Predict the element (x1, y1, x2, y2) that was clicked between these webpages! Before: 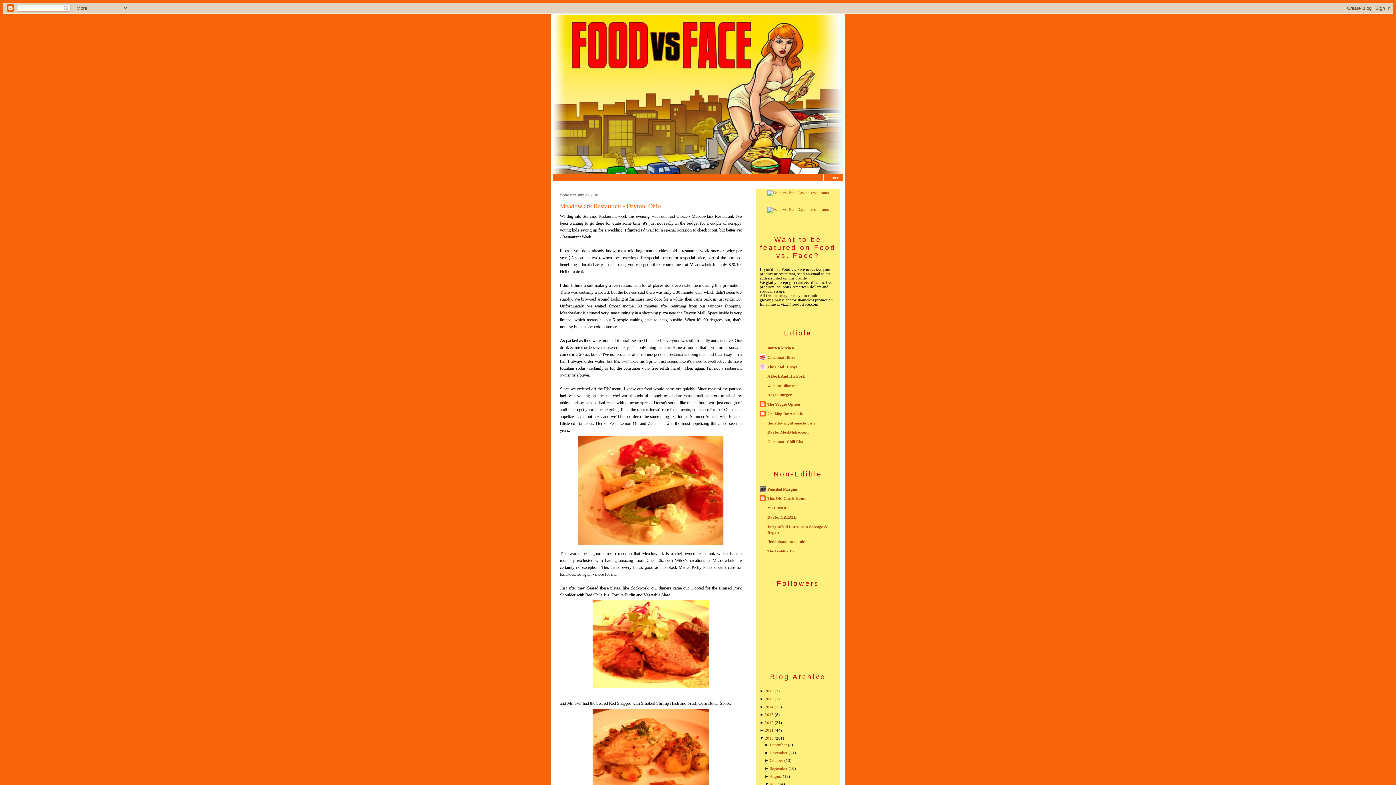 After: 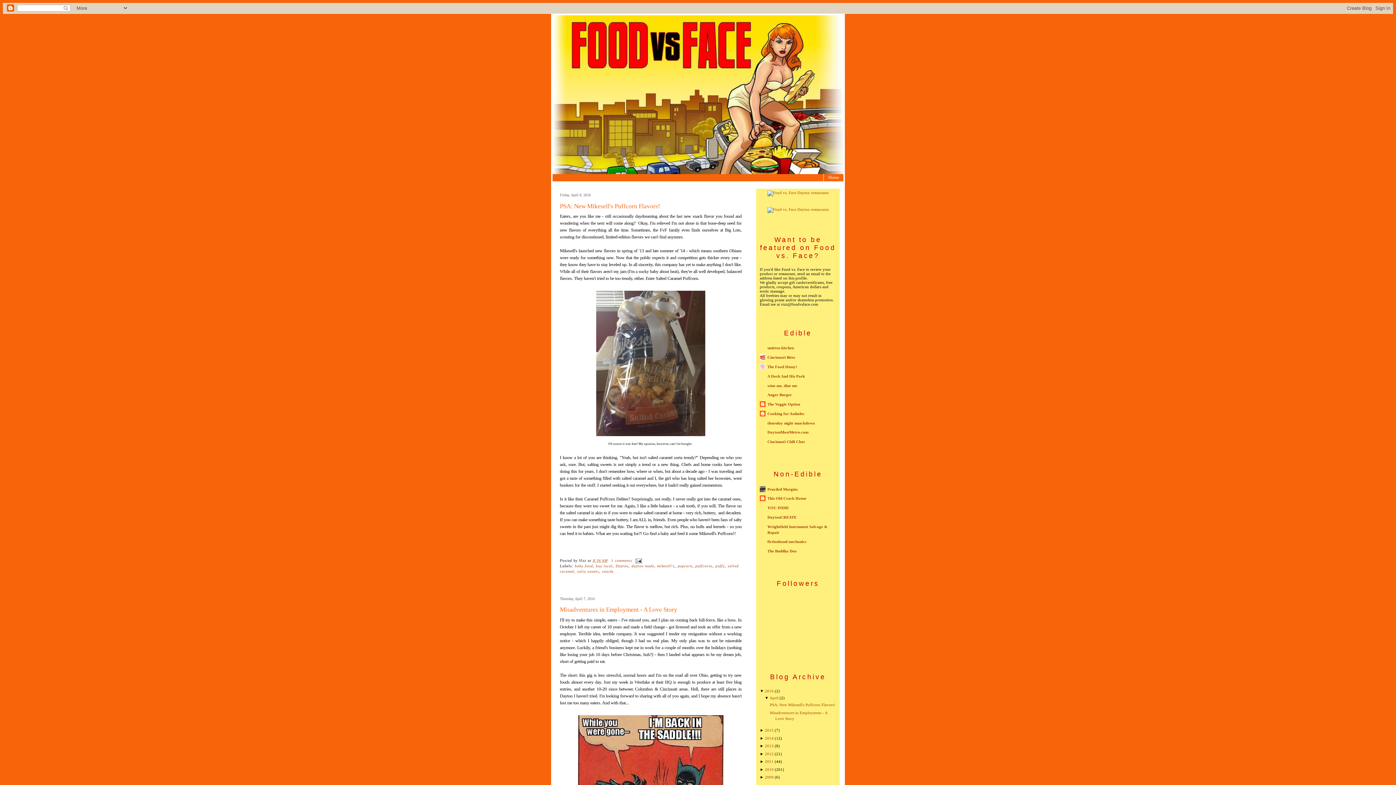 Action: bbox: (823, 174, 843, 181) label: Home